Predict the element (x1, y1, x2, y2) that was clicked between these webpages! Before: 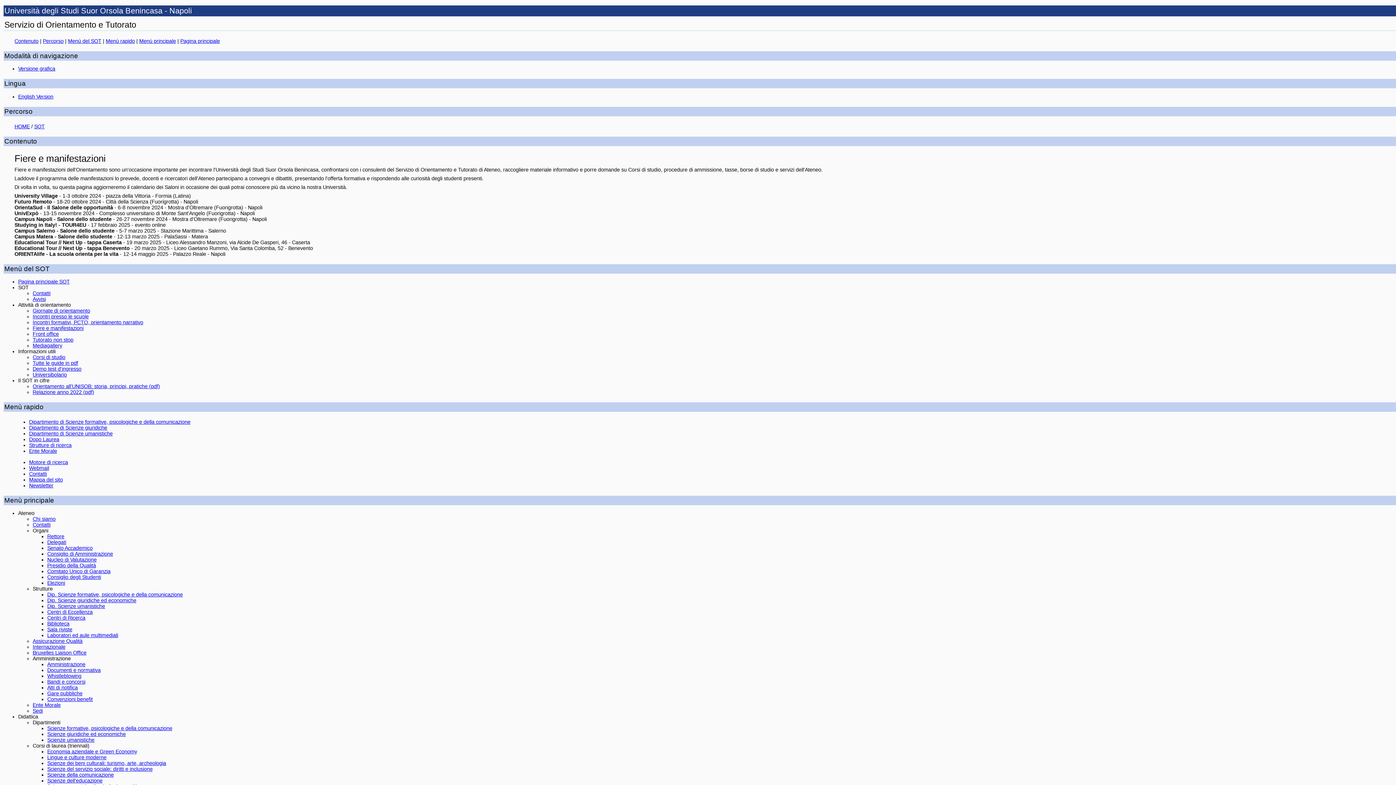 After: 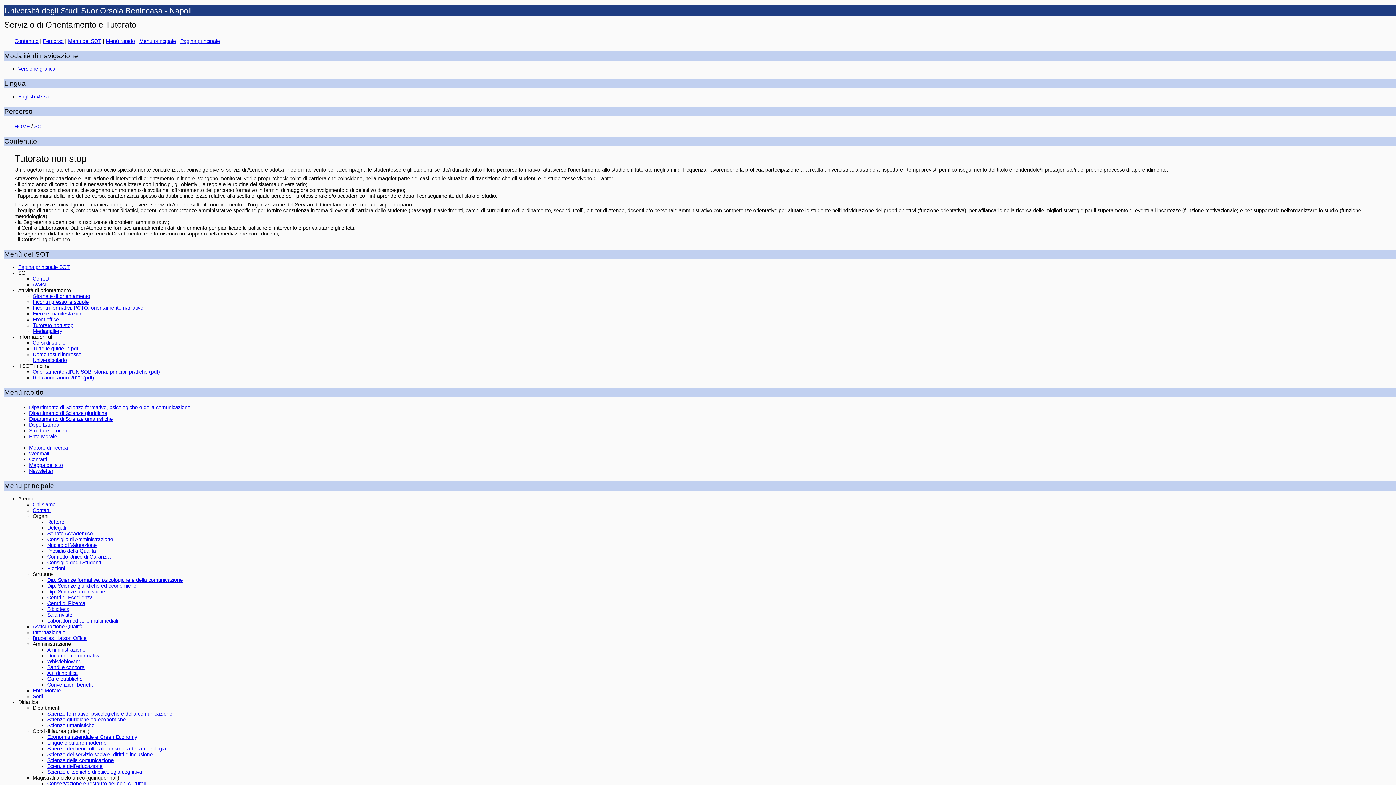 Action: bbox: (32, 337, 73, 342) label: Tutorato non stop